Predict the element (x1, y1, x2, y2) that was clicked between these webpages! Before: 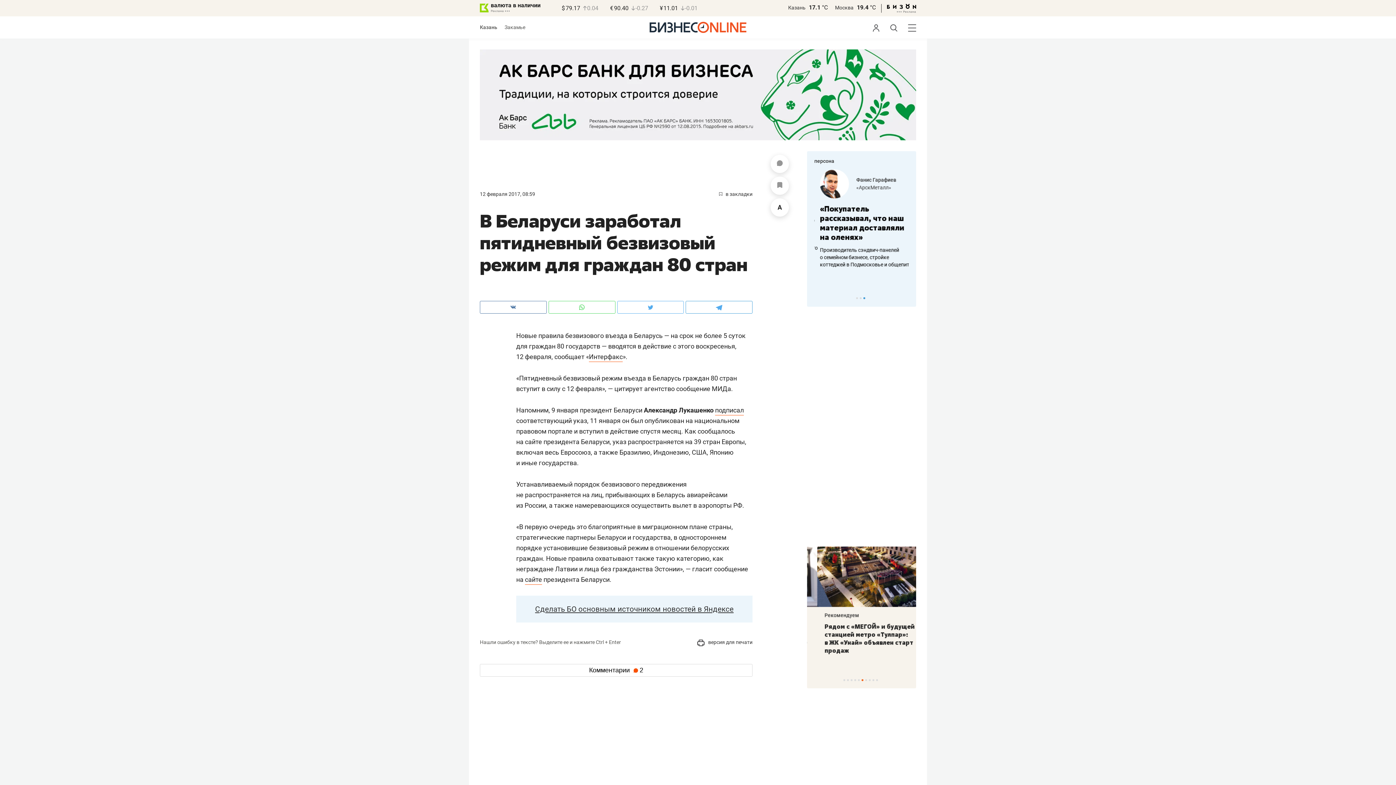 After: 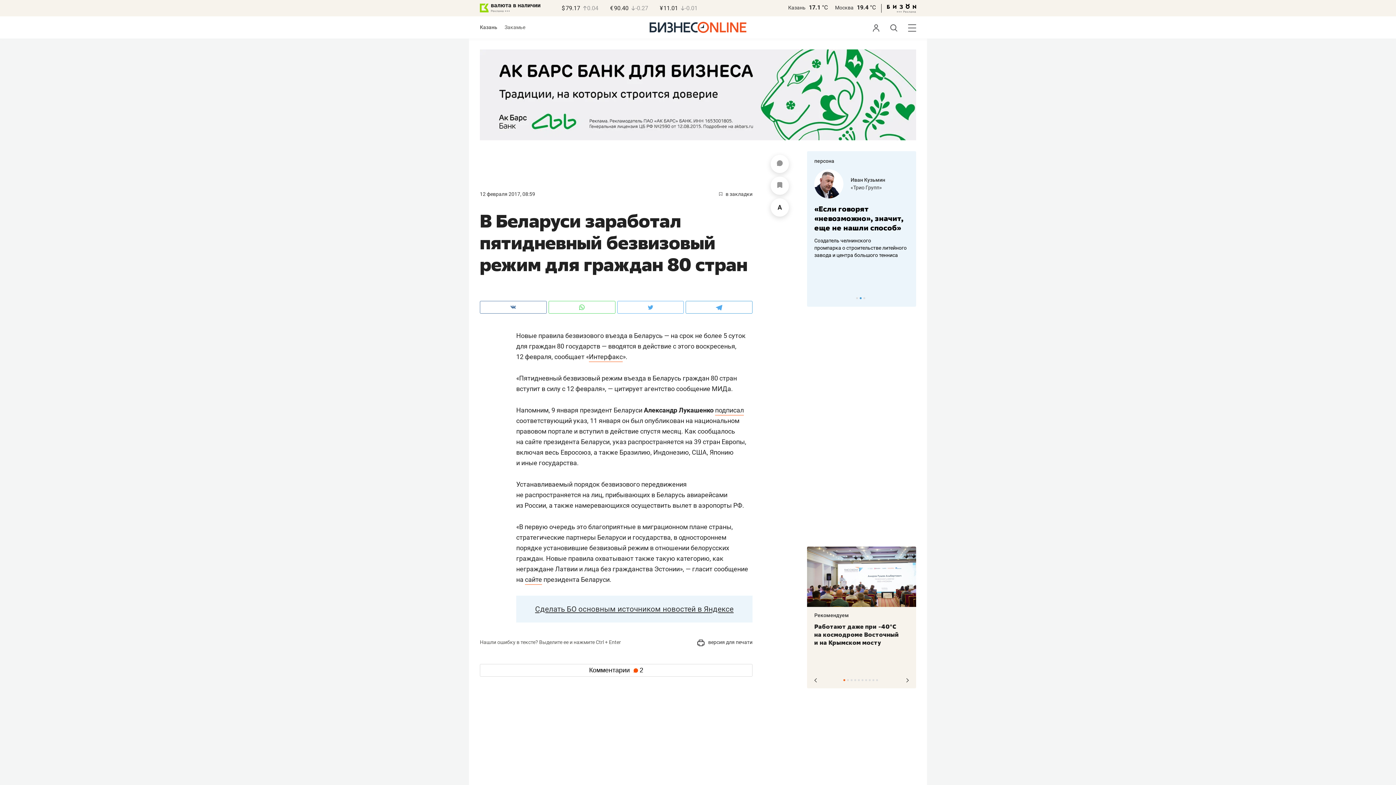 Action: label: 1 of 10 bbox: (843, 679, 845, 681)